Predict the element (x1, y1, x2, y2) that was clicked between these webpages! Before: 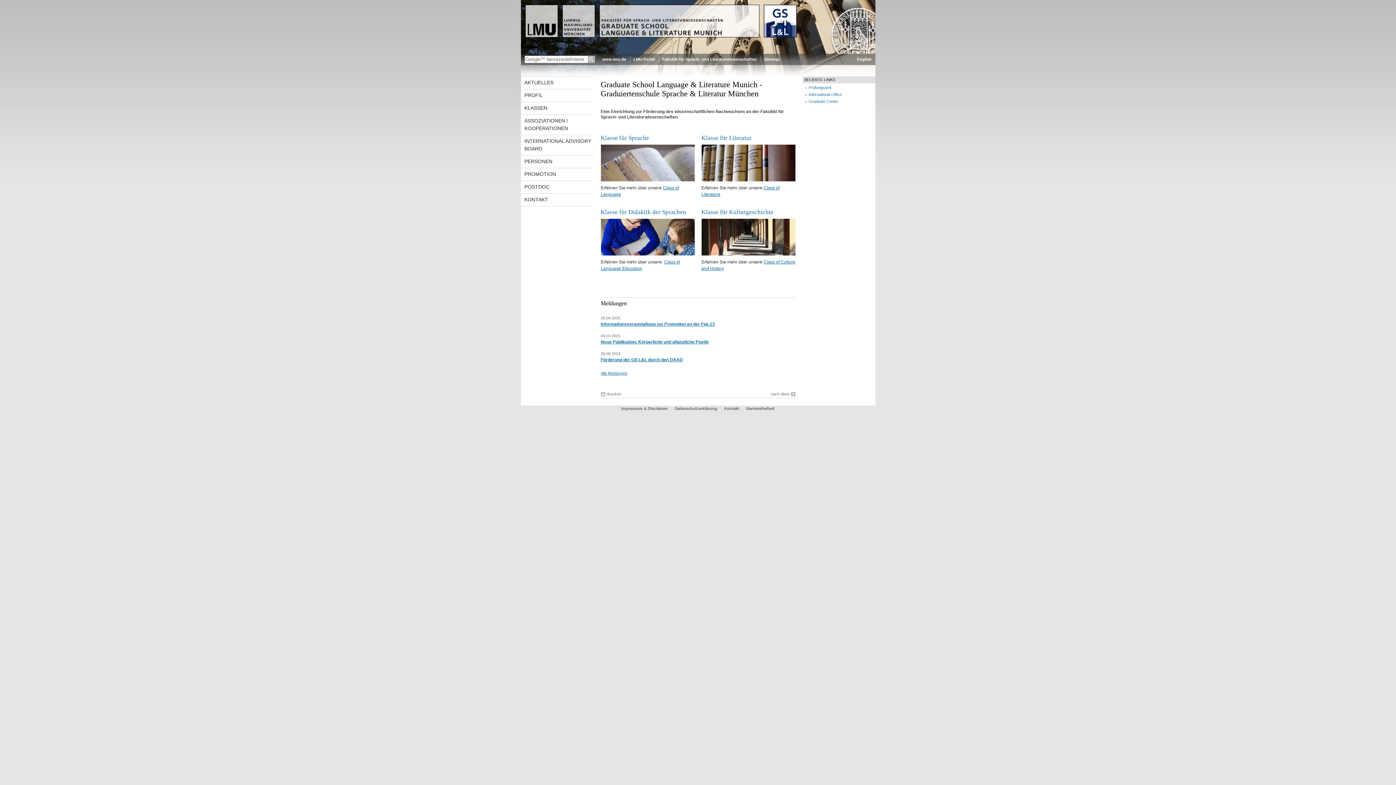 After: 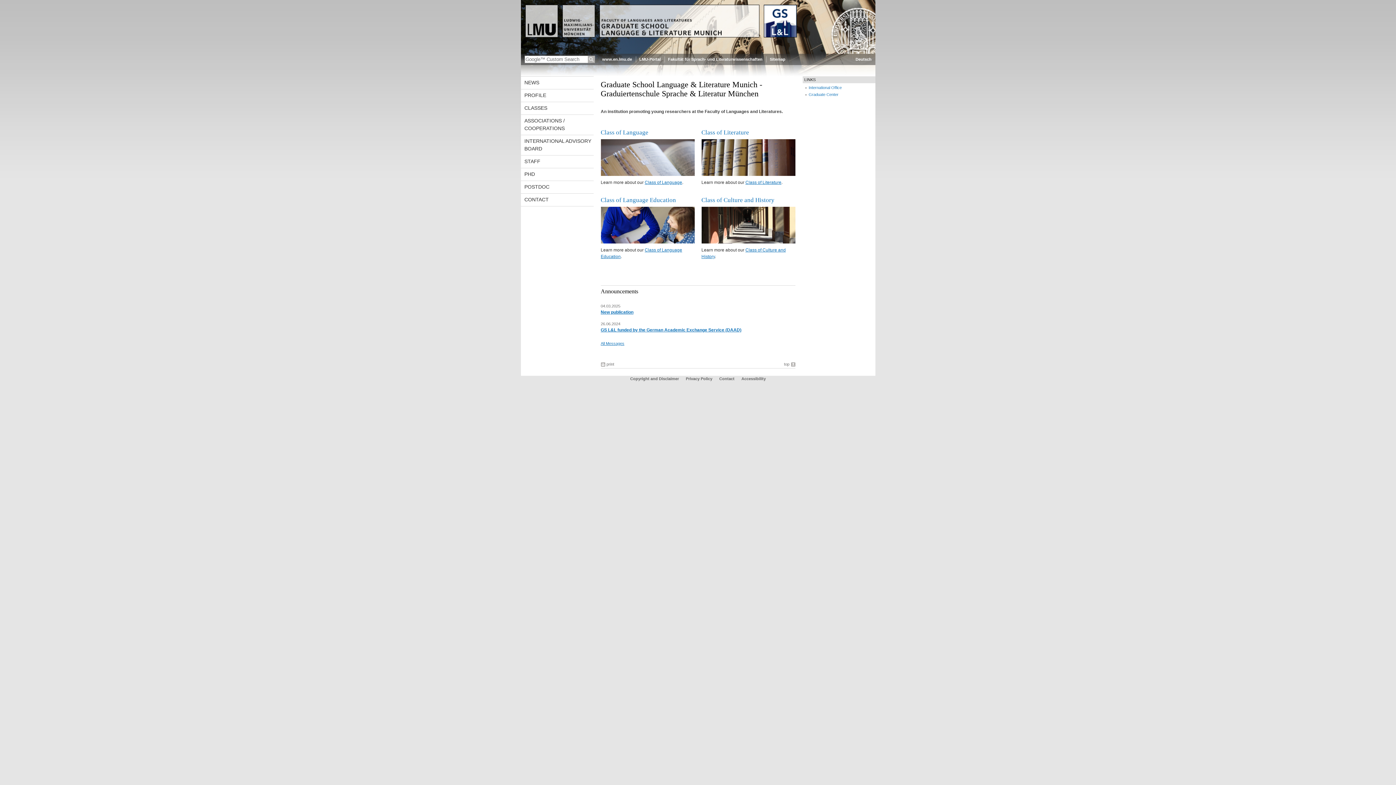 Action: bbox: (857, 53, 871, 65) label: English